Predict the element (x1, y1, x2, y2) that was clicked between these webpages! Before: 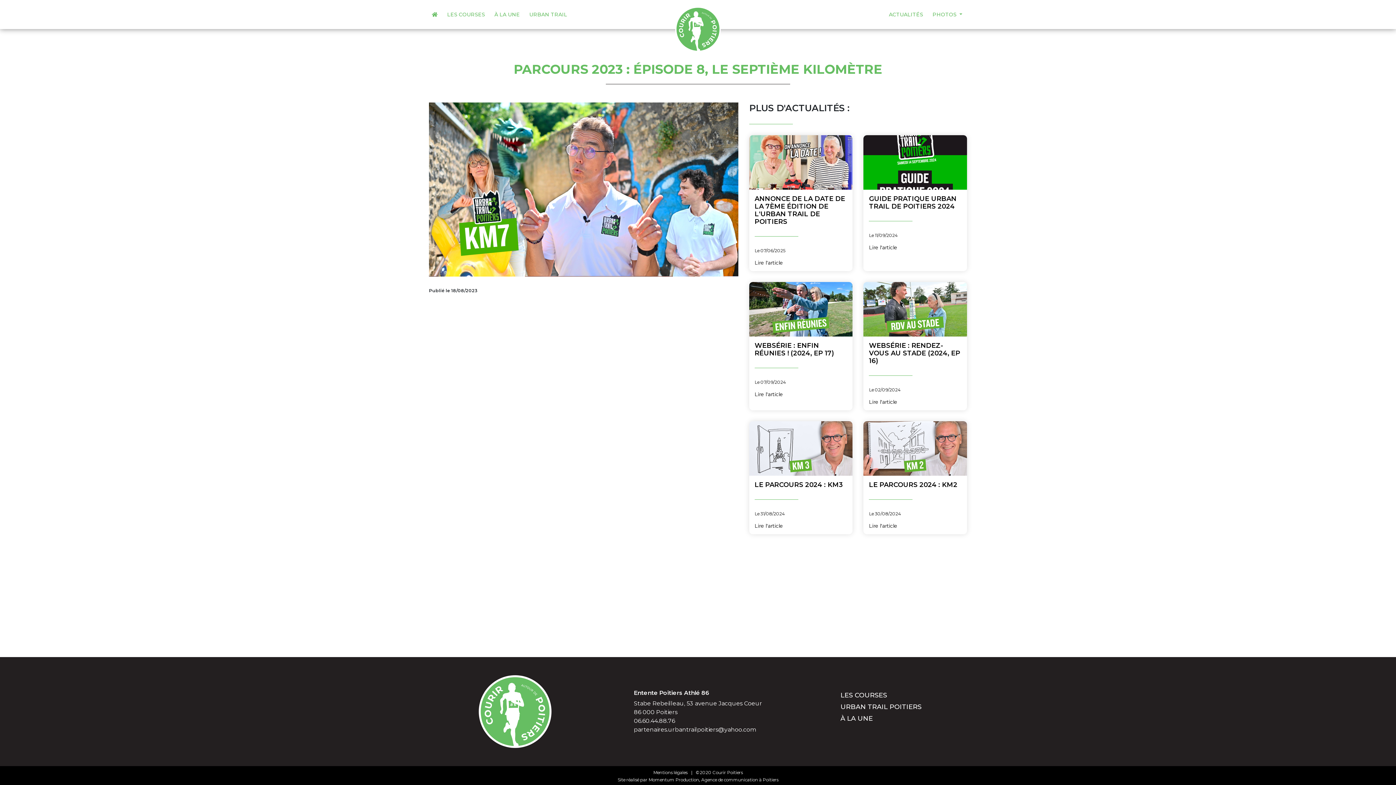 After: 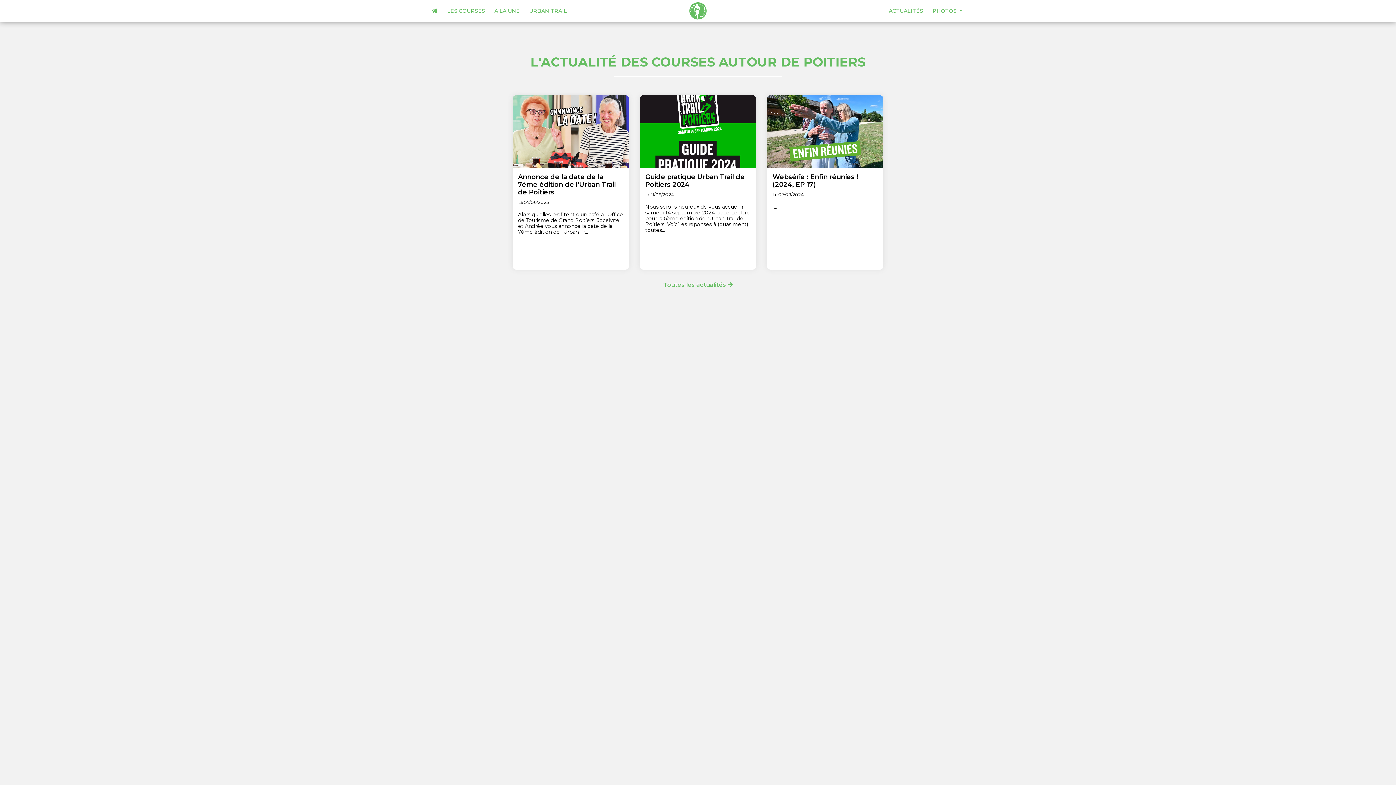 Action: bbox: (491, 7, 522, 21) label: À LA UNE